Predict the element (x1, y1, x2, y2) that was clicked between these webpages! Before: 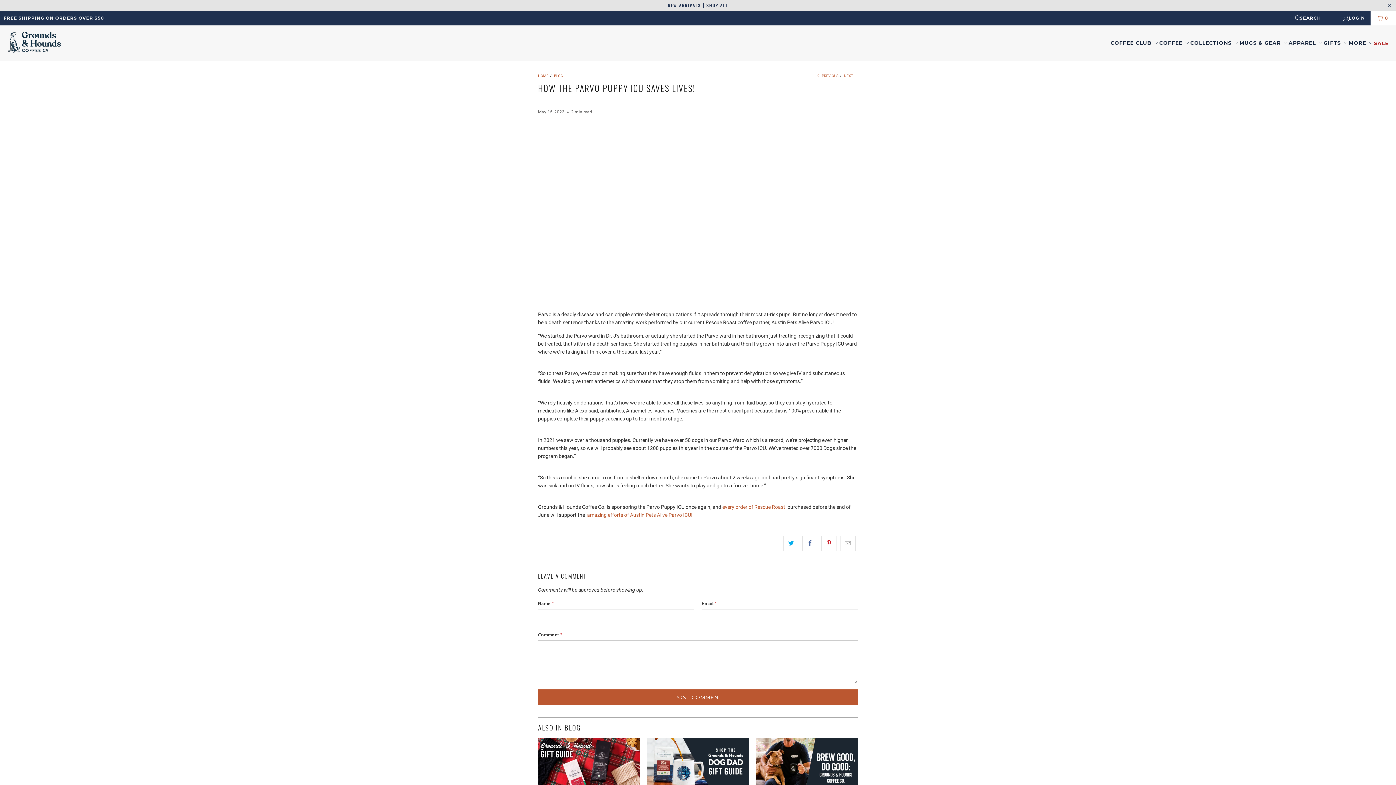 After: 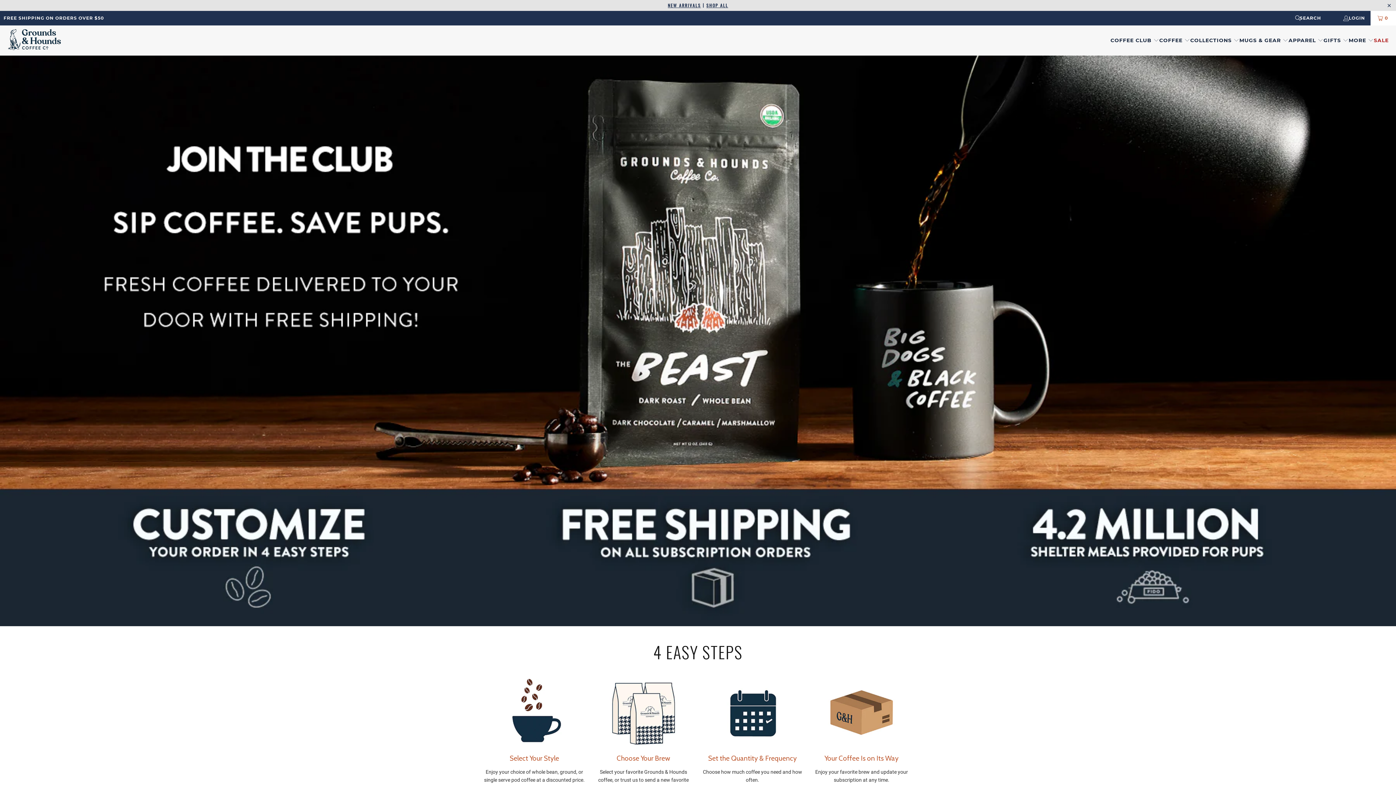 Action: label: COFFEE CLUB  bbox: (1110, 34, 1159, 52)